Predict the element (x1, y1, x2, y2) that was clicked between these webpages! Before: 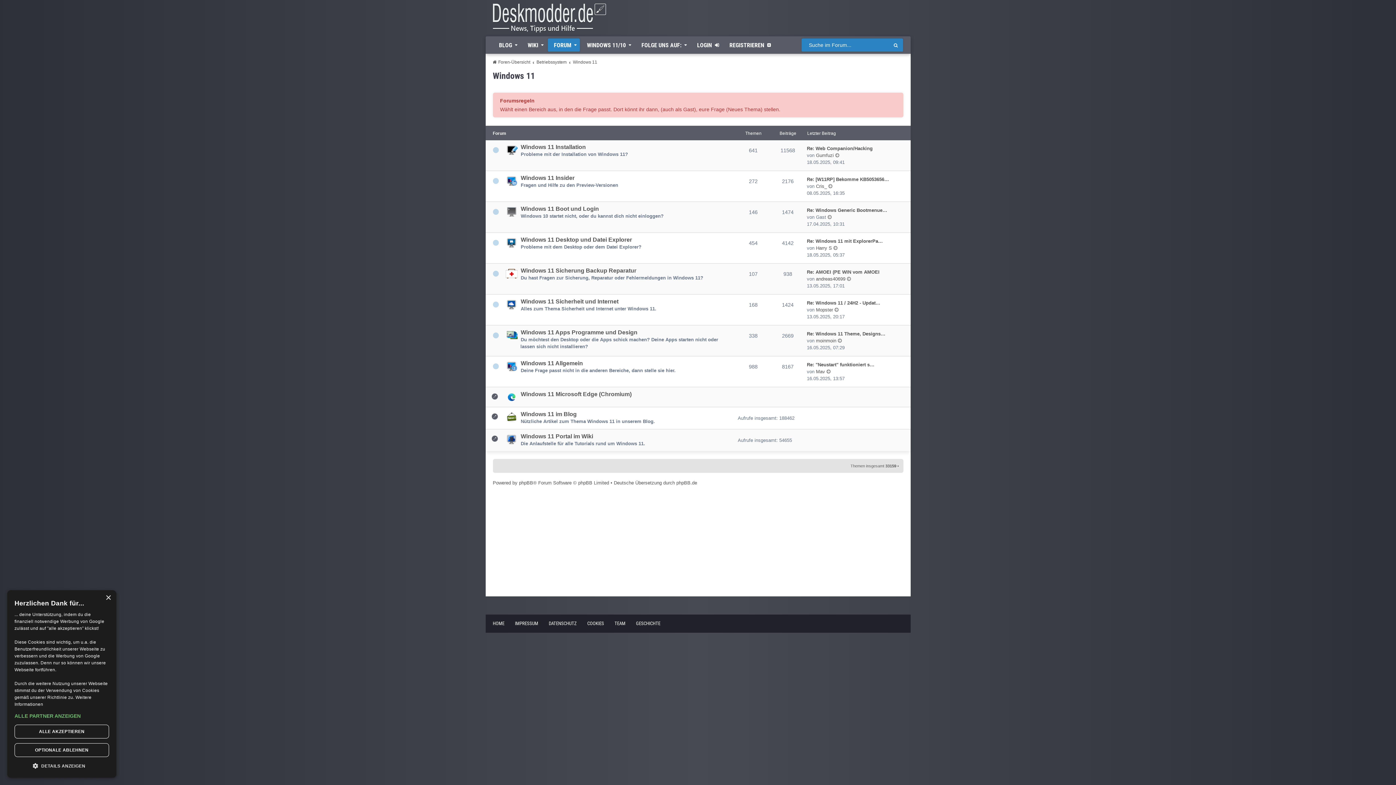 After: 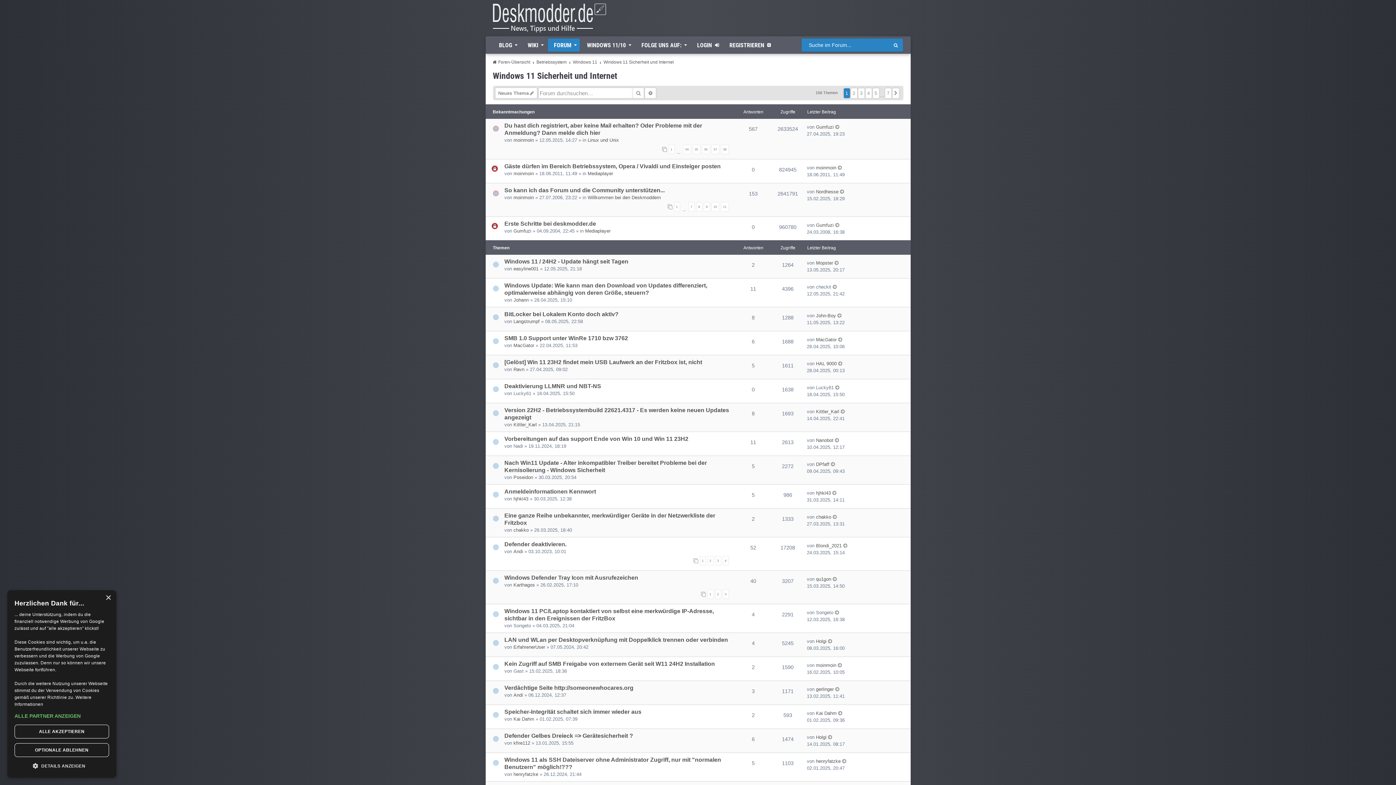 Action: bbox: (520, 298, 618, 304) label: Windows 11 Sicherheit und Internet